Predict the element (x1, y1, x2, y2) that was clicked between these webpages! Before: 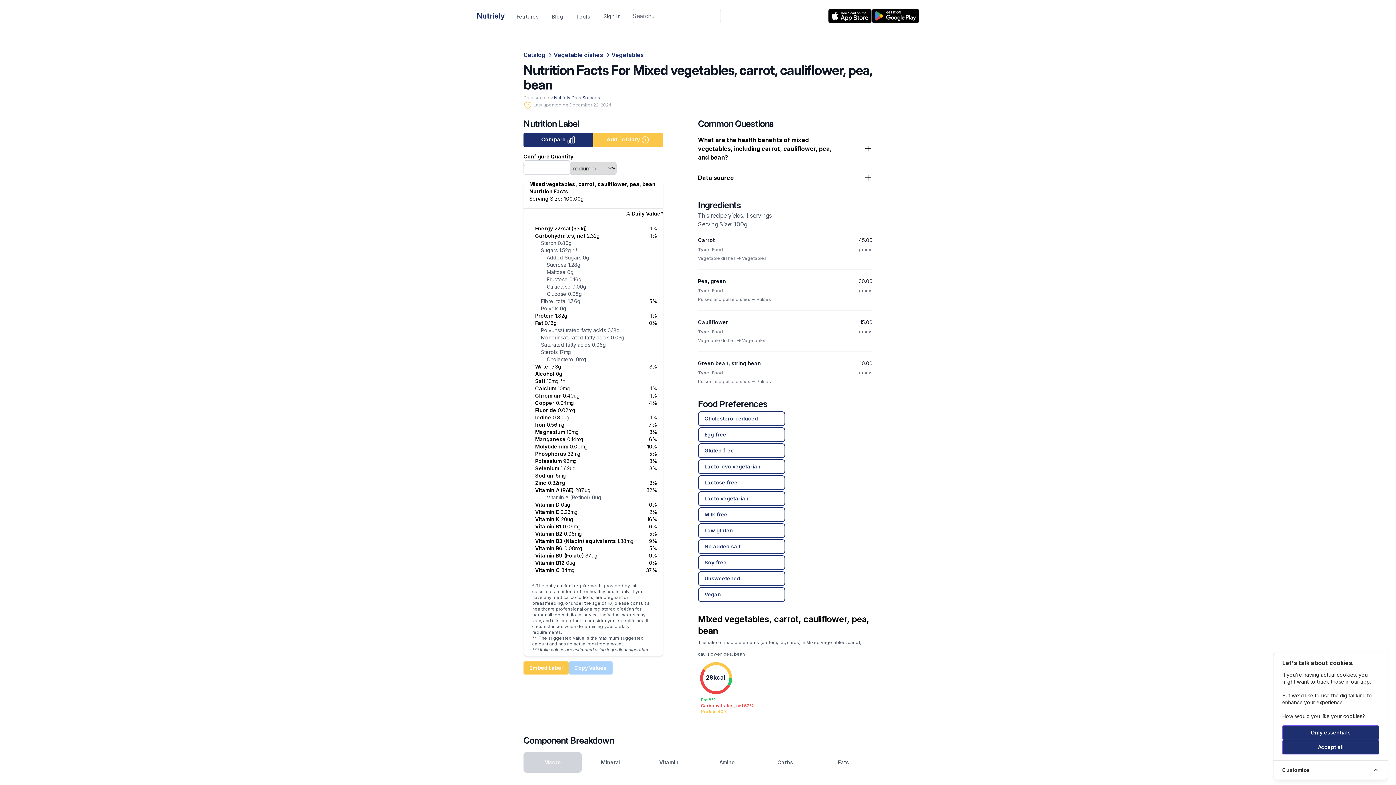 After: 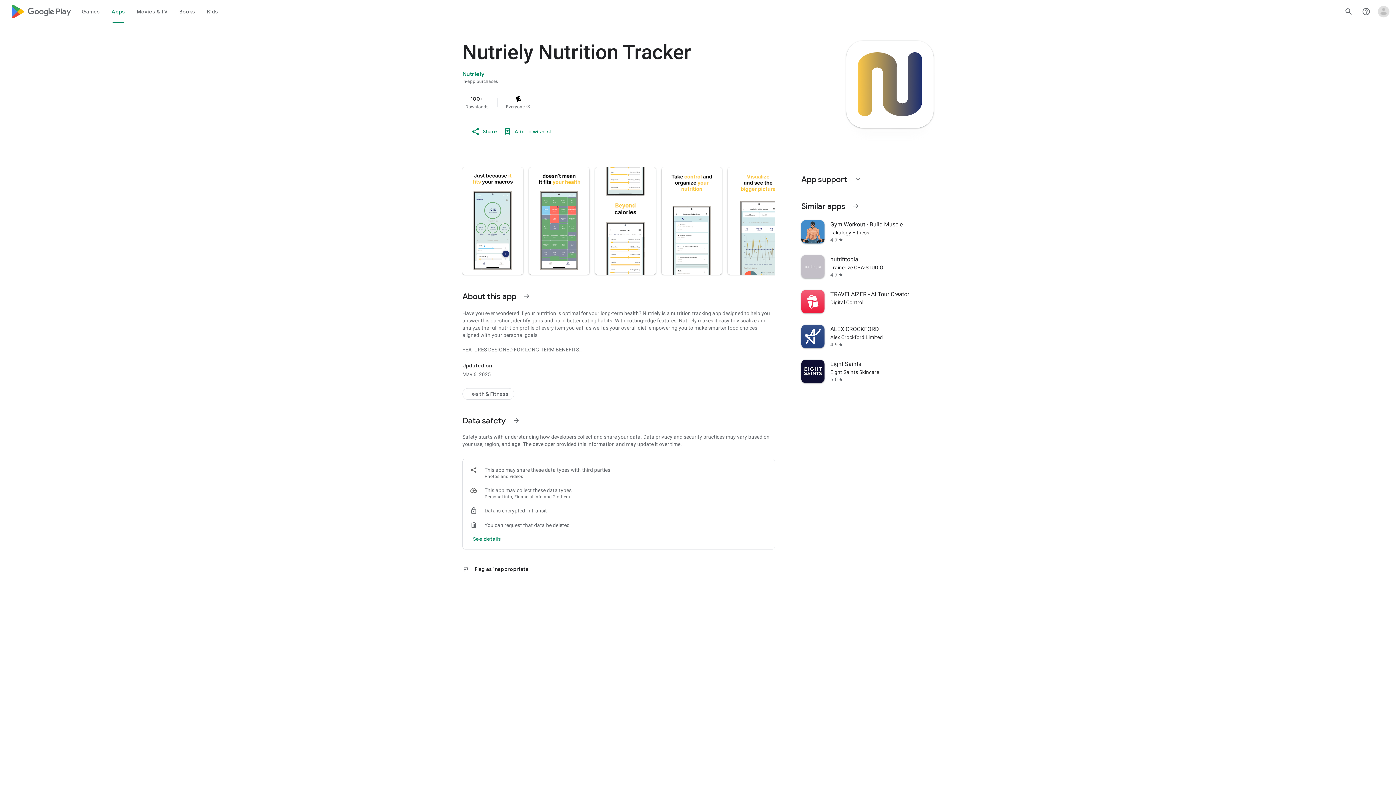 Action: bbox: (872, 8, 919, 22)